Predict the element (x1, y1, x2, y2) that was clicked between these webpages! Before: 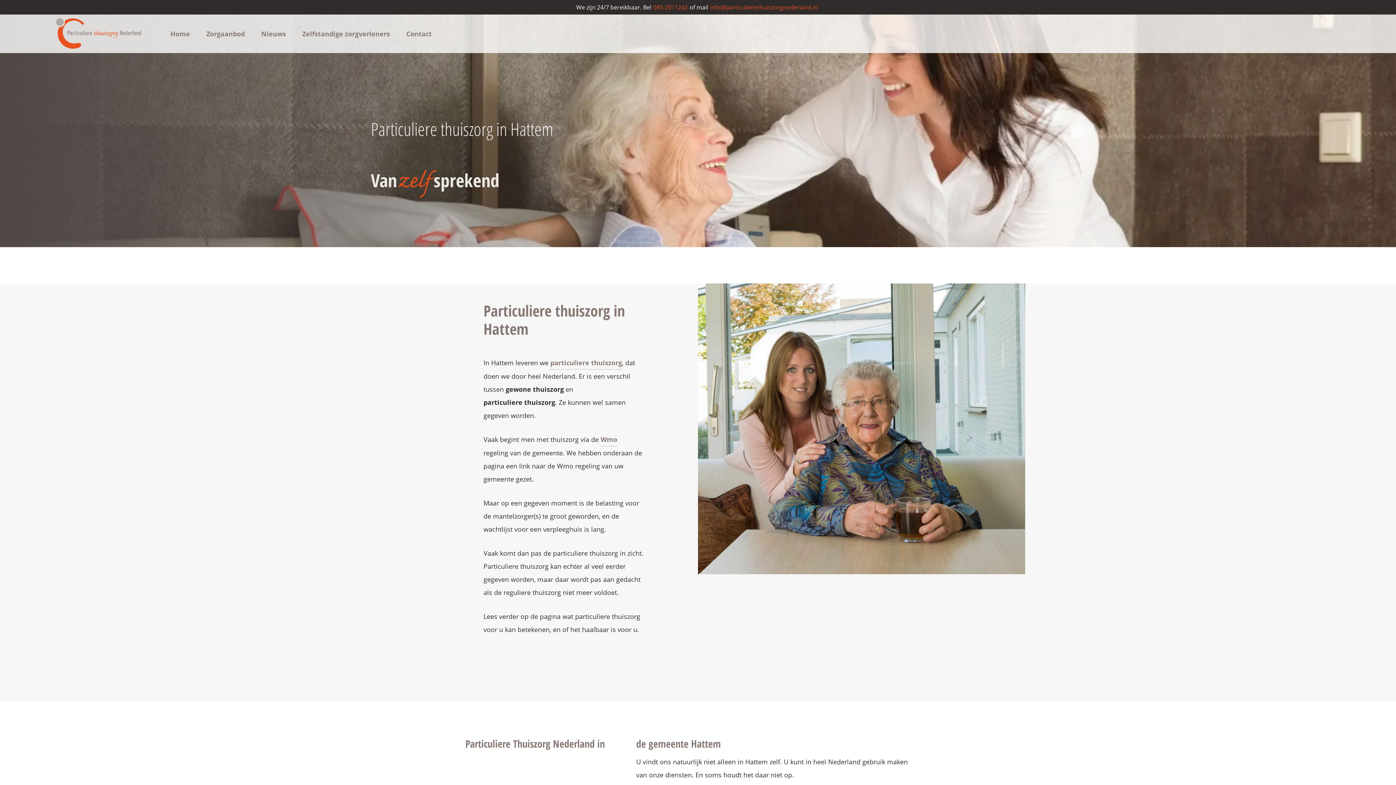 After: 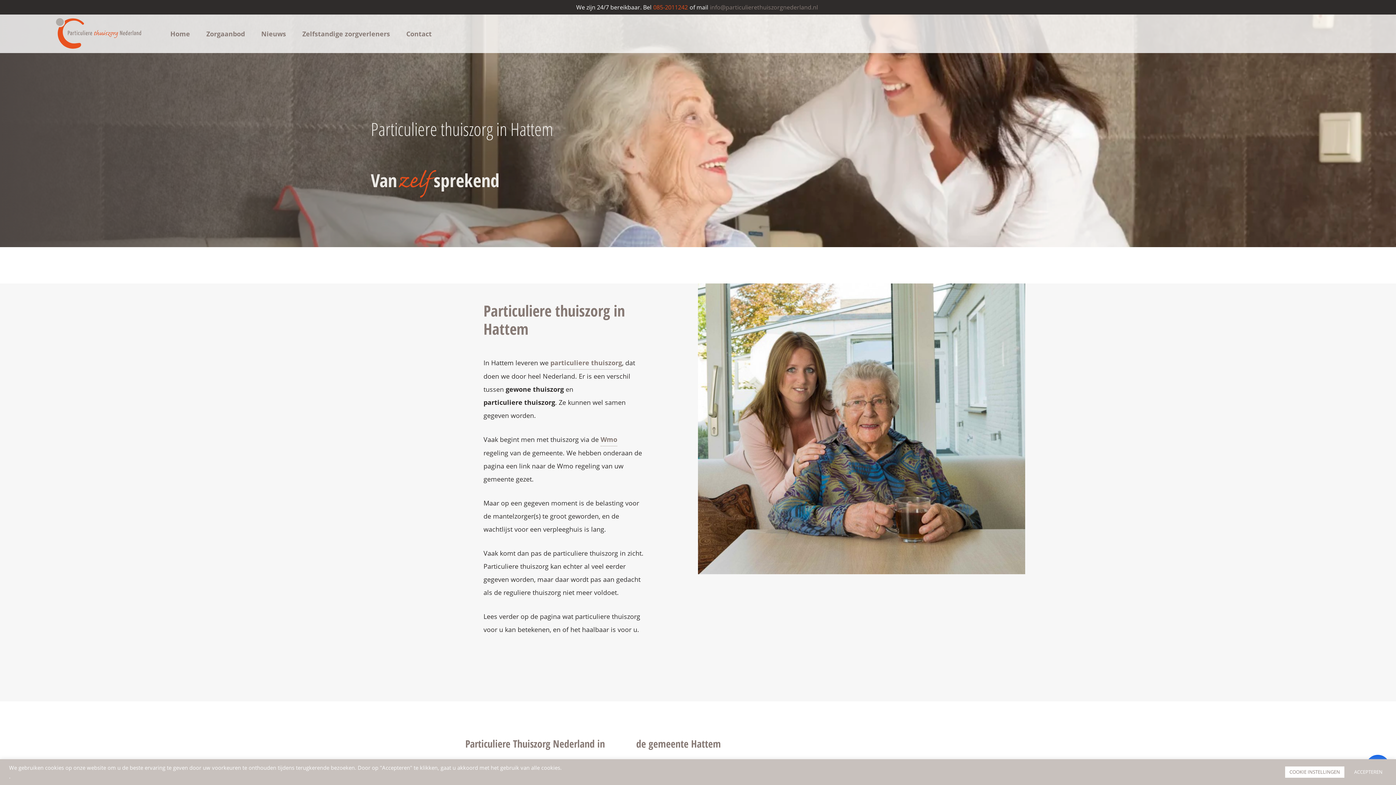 Action: bbox: (708, 3, 820, 10) label: info@particulierethuiszorgnederland.nl